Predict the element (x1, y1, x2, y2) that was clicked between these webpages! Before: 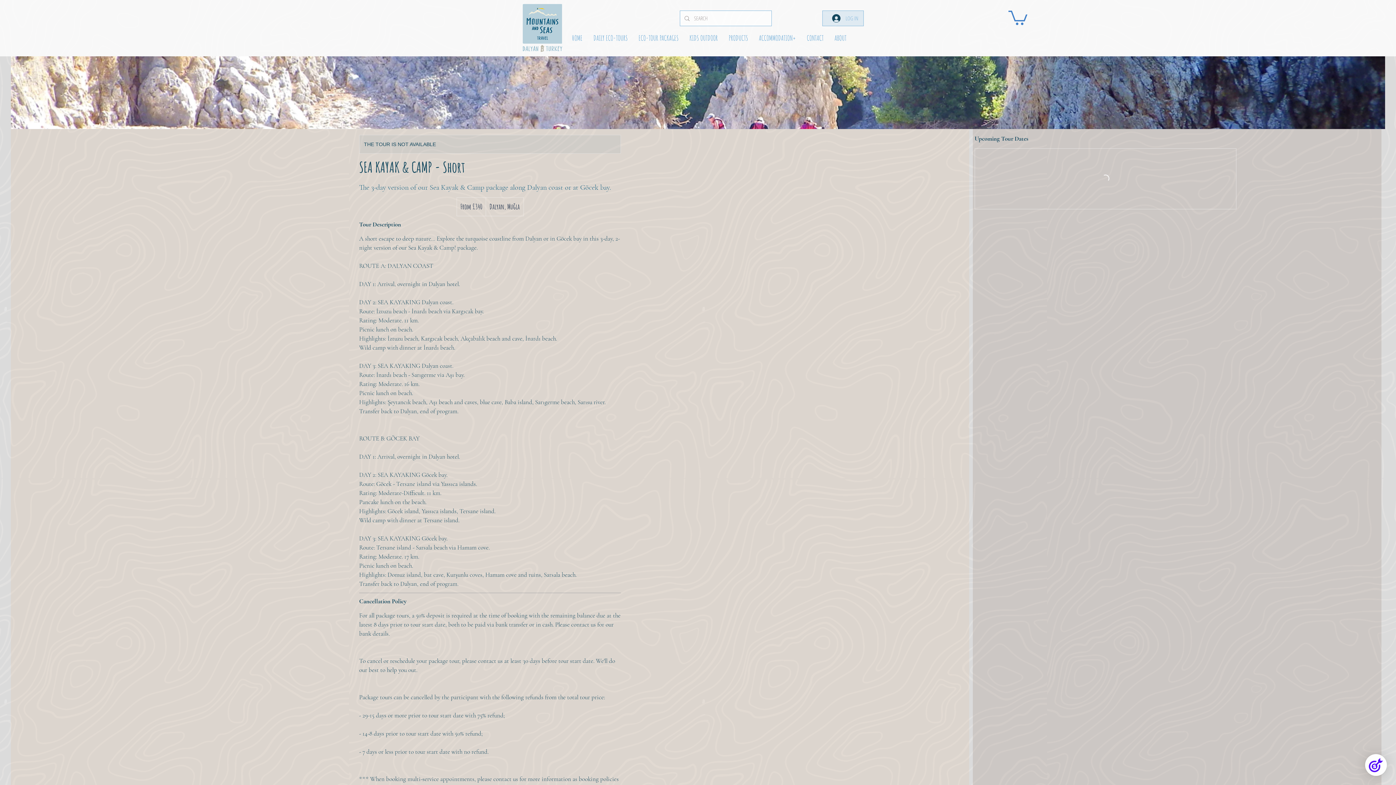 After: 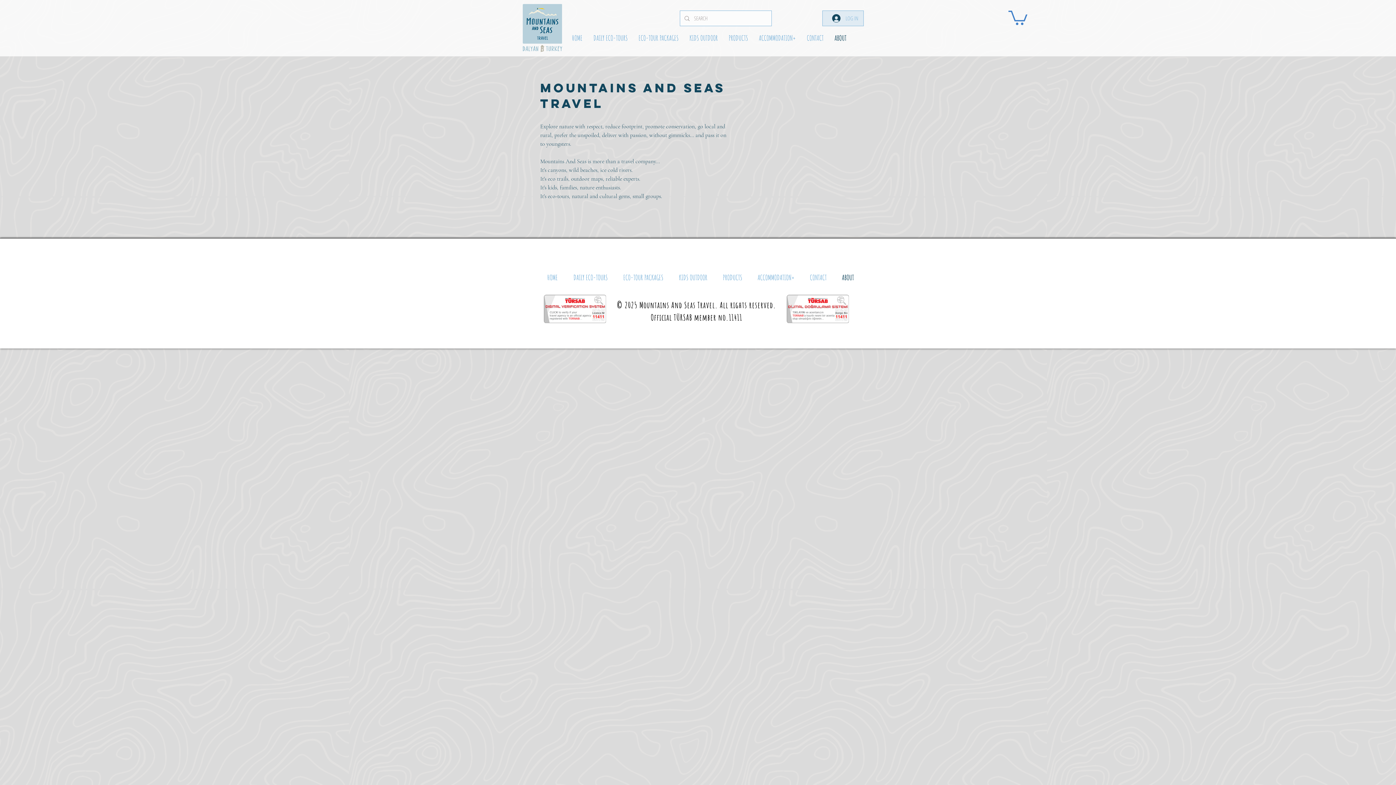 Action: label: ABOUT bbox: (829, 32, 852, 43)